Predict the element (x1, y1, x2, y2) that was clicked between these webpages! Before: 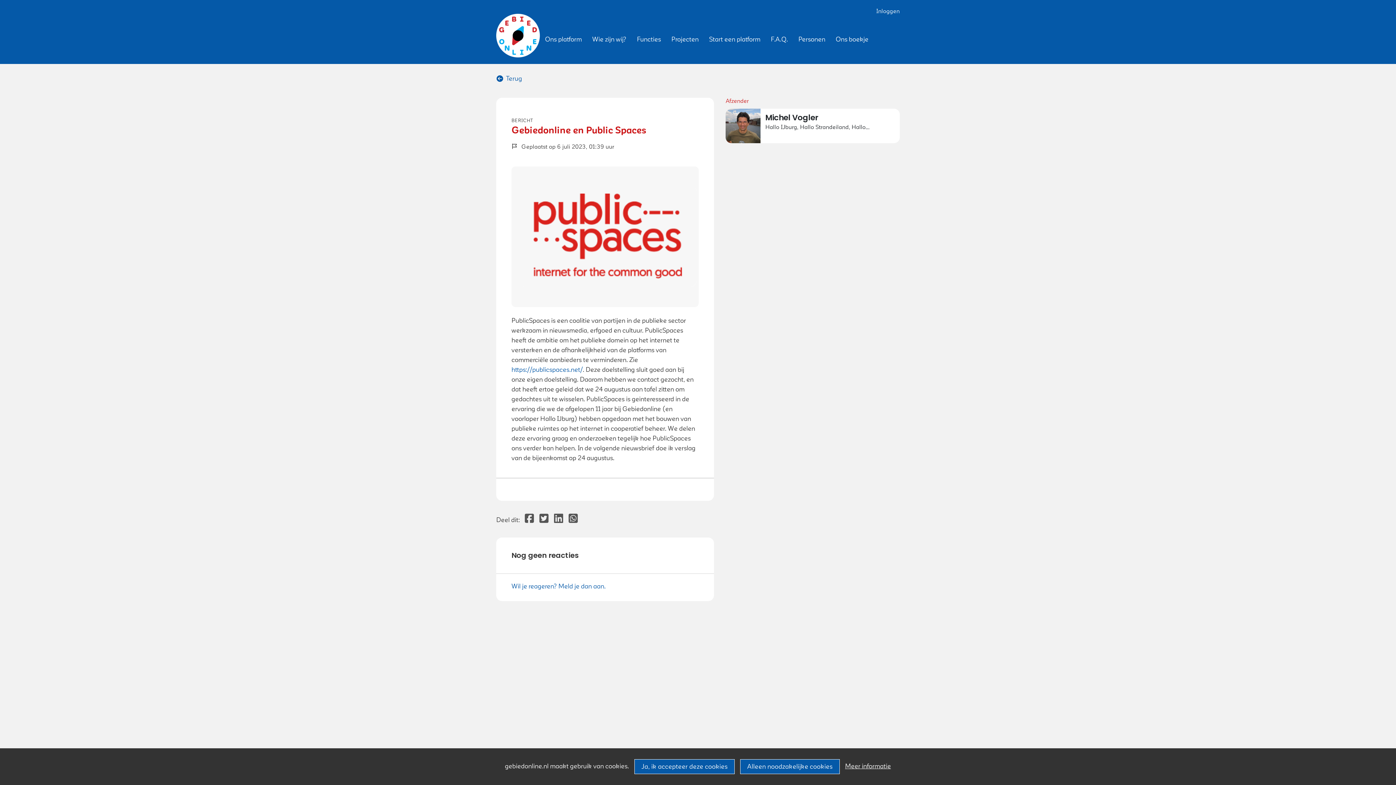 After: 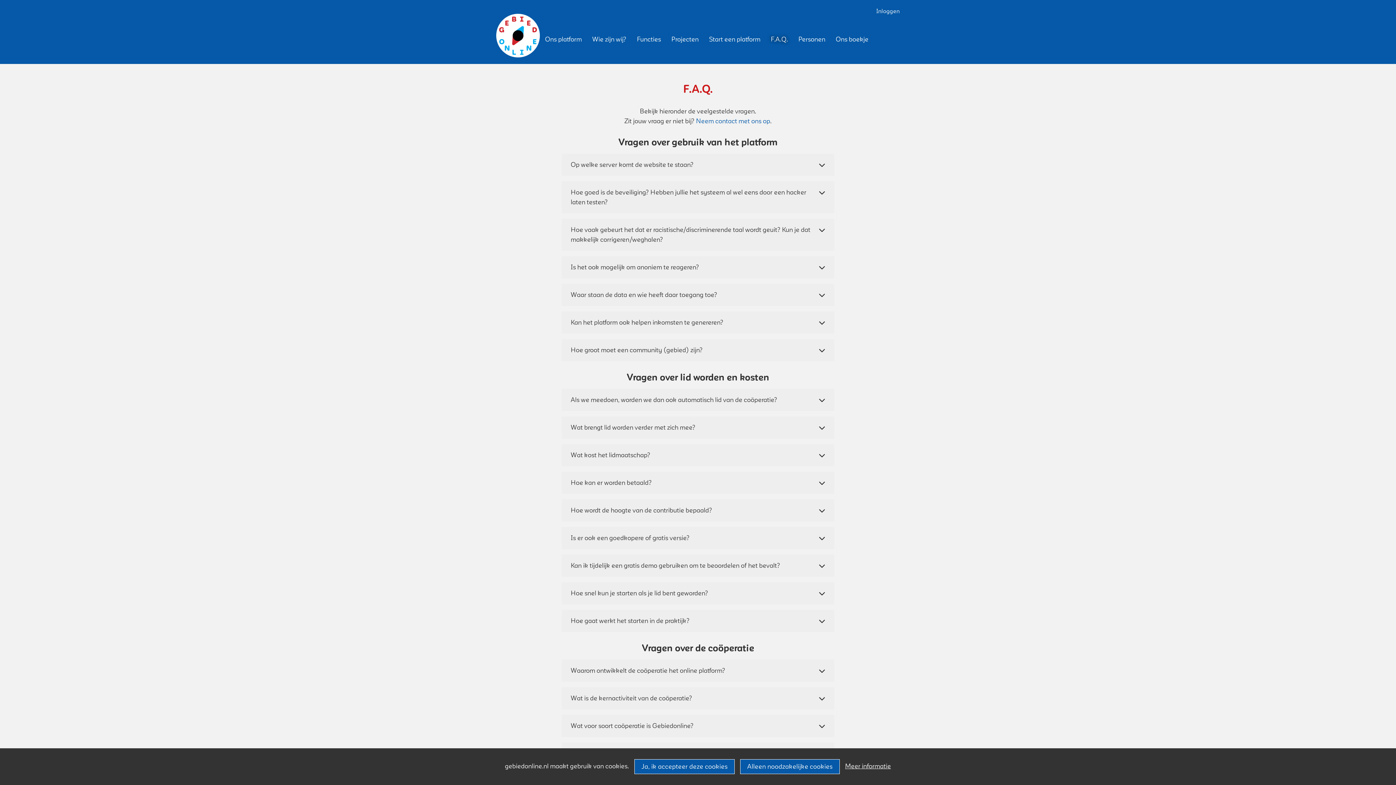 Action: label: F.A.Q. bbox: (768, 31, 791, 47)